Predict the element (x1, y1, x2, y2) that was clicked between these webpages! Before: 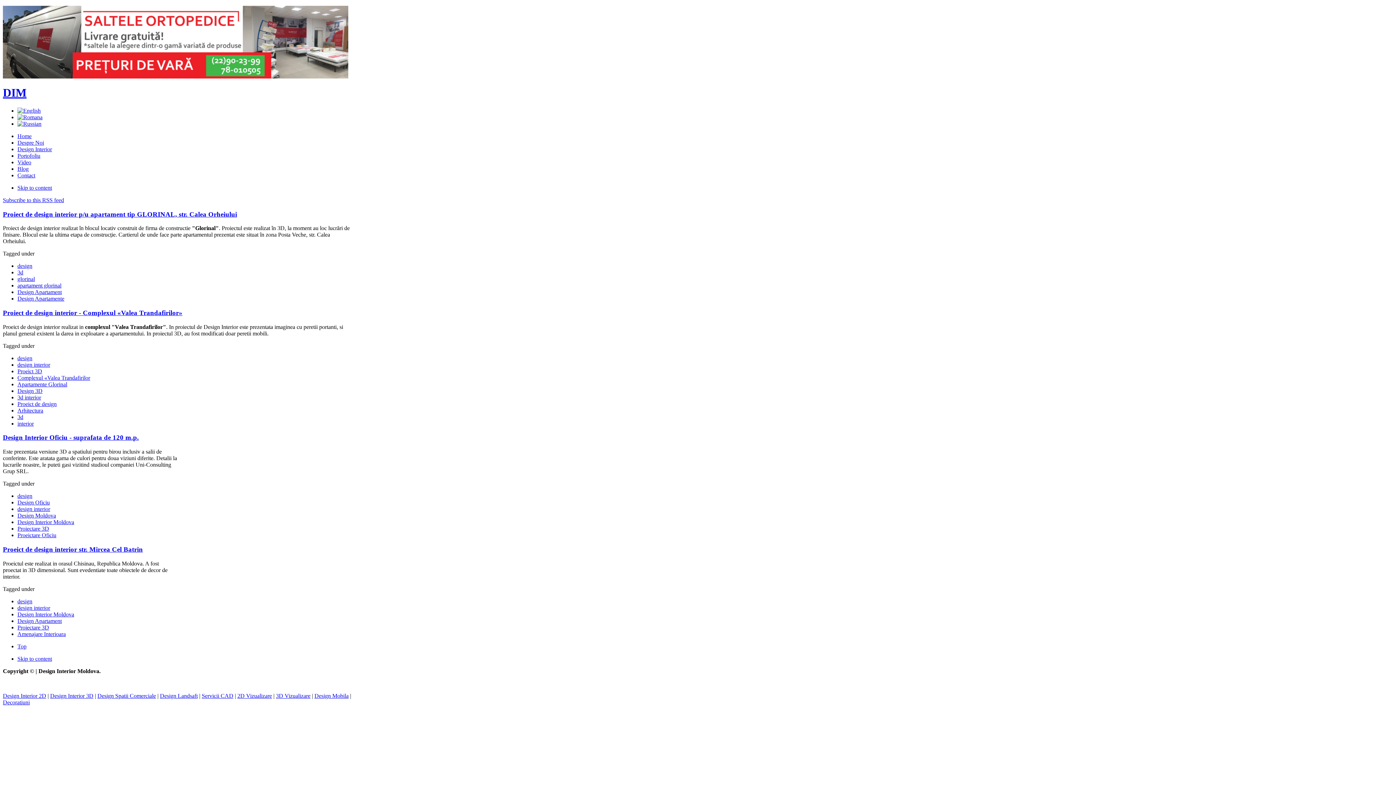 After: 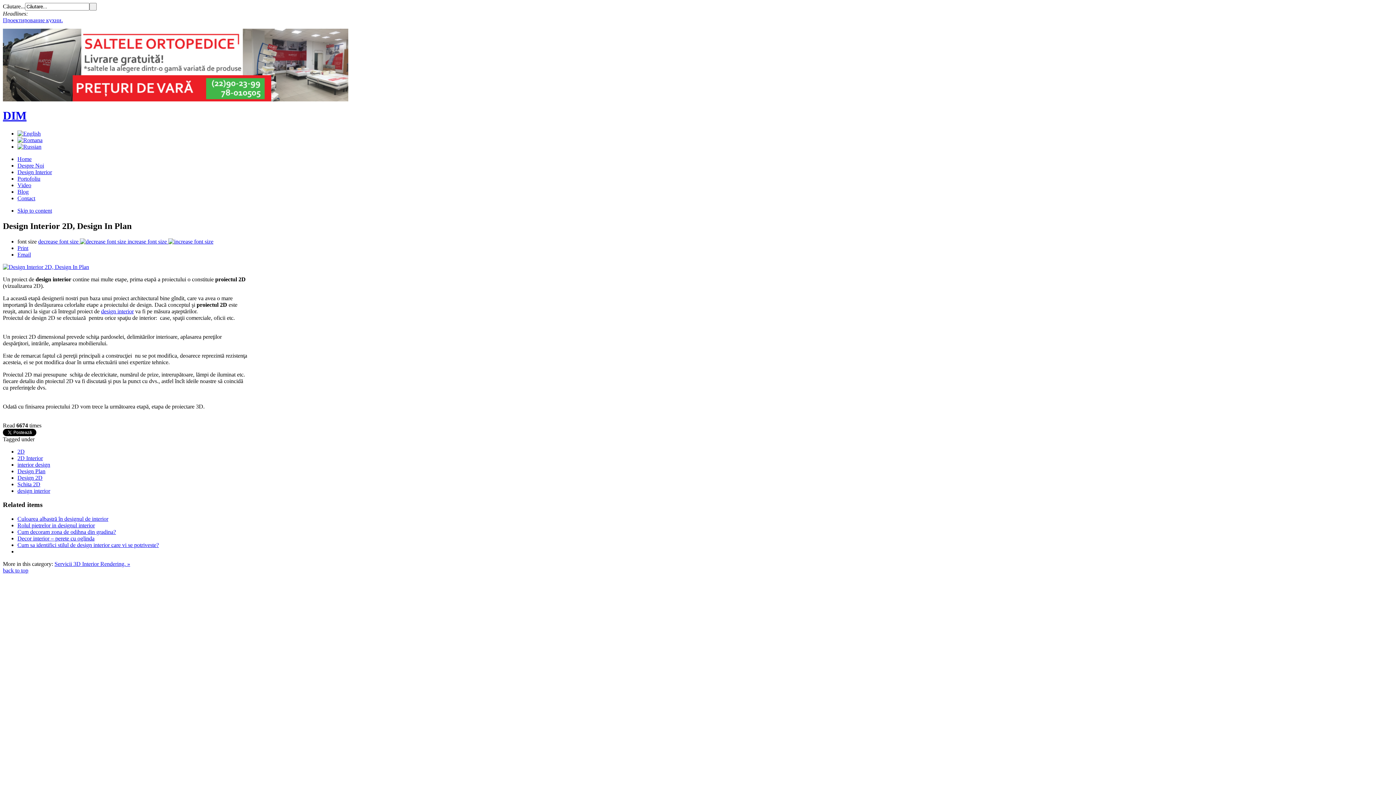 Action: bbox: (2, 693, 46, 699) label: Design Interior 2D